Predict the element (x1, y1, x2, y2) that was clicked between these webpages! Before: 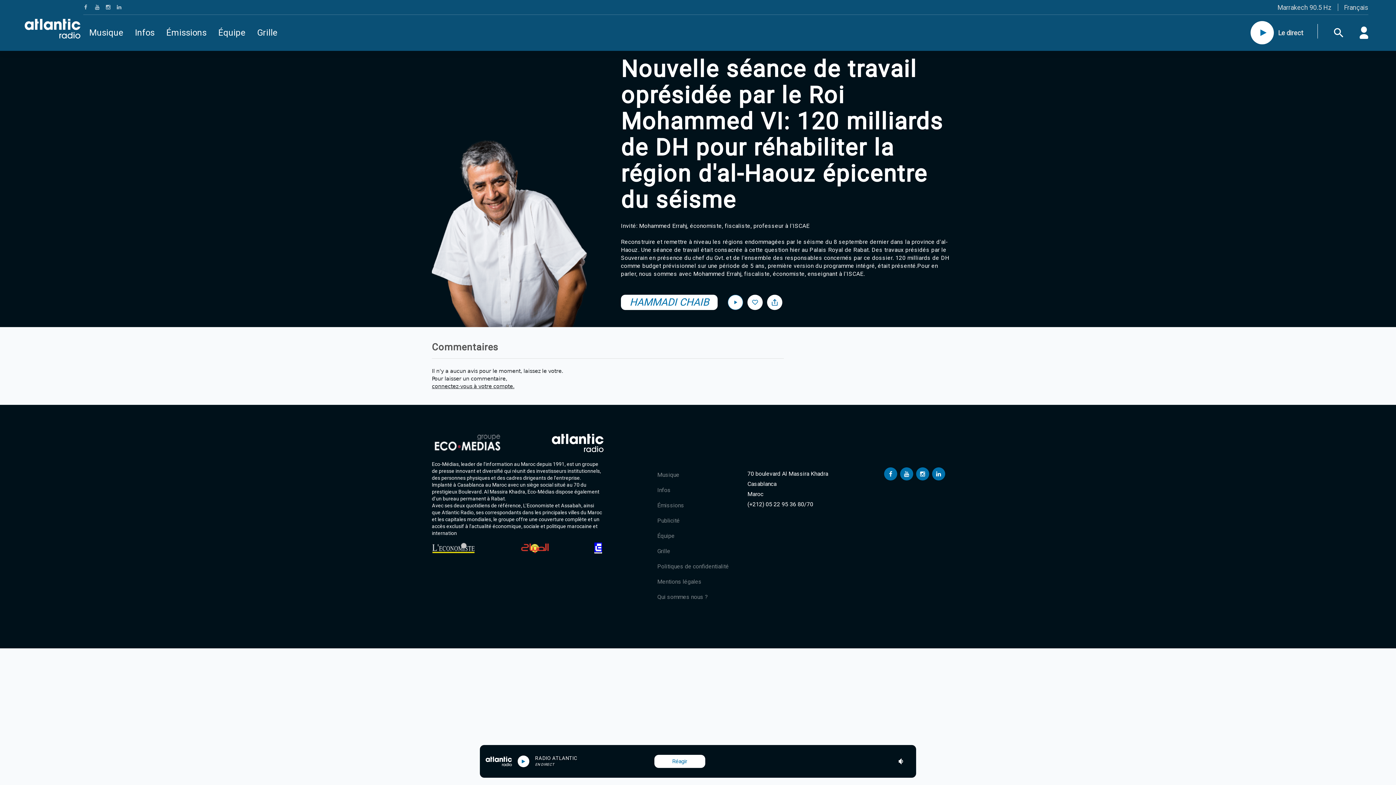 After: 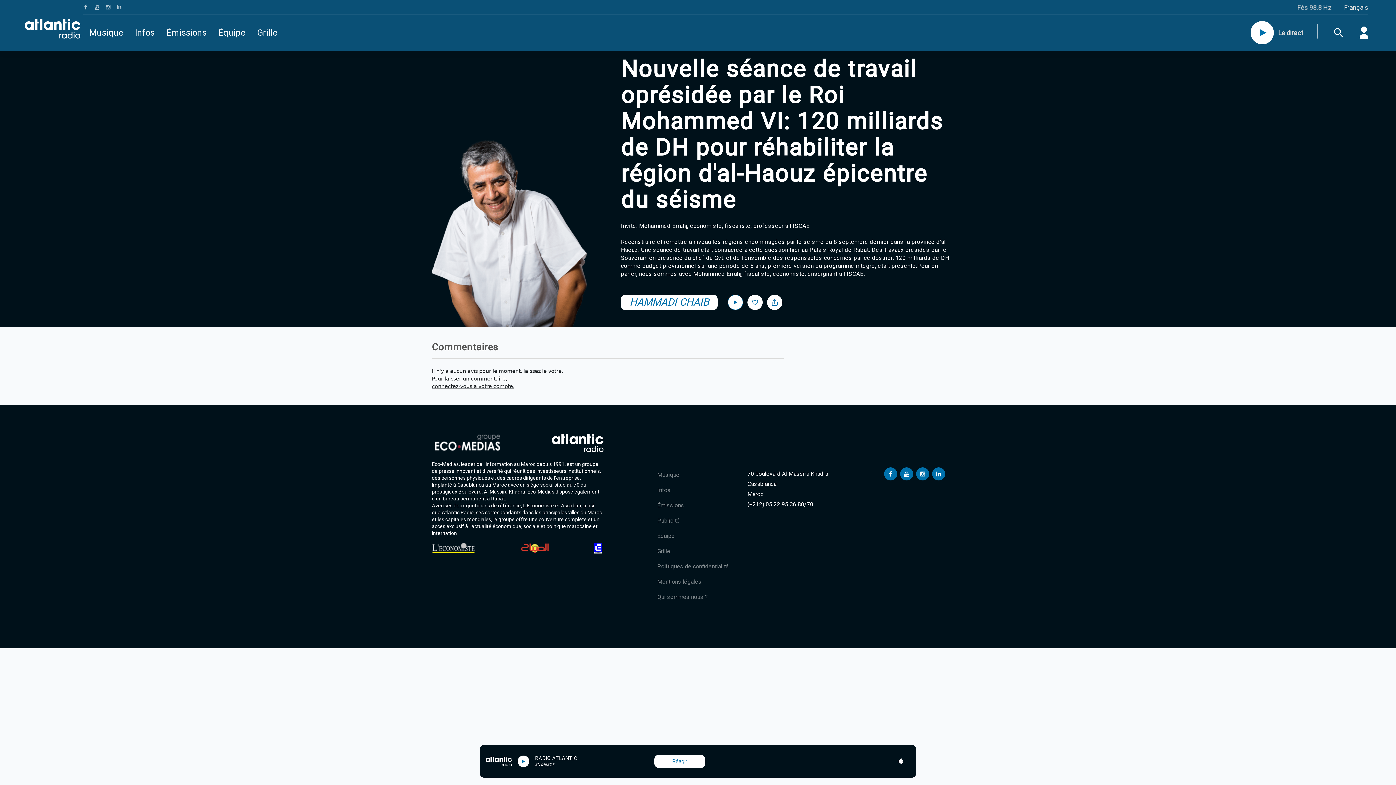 Action: bbox: (884, 467, 897, 480)